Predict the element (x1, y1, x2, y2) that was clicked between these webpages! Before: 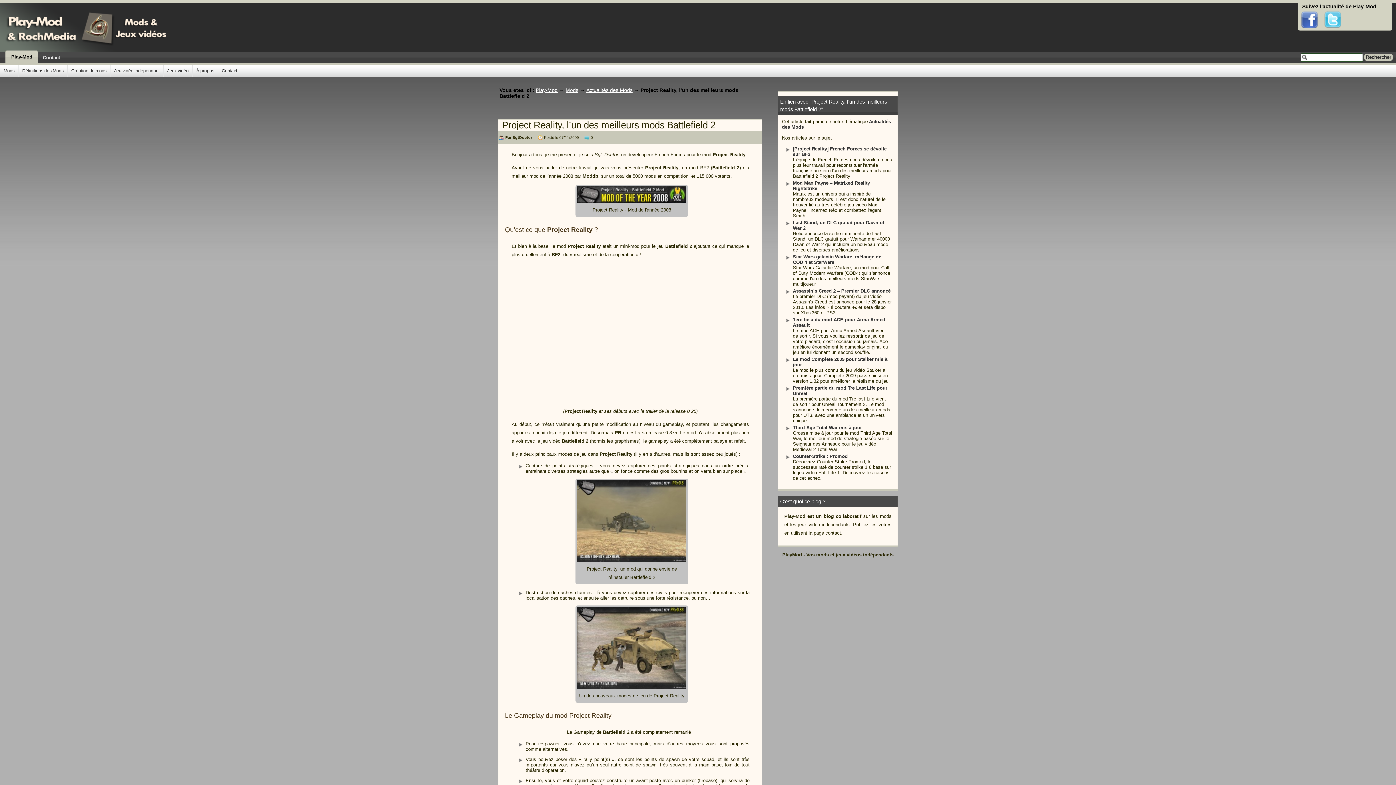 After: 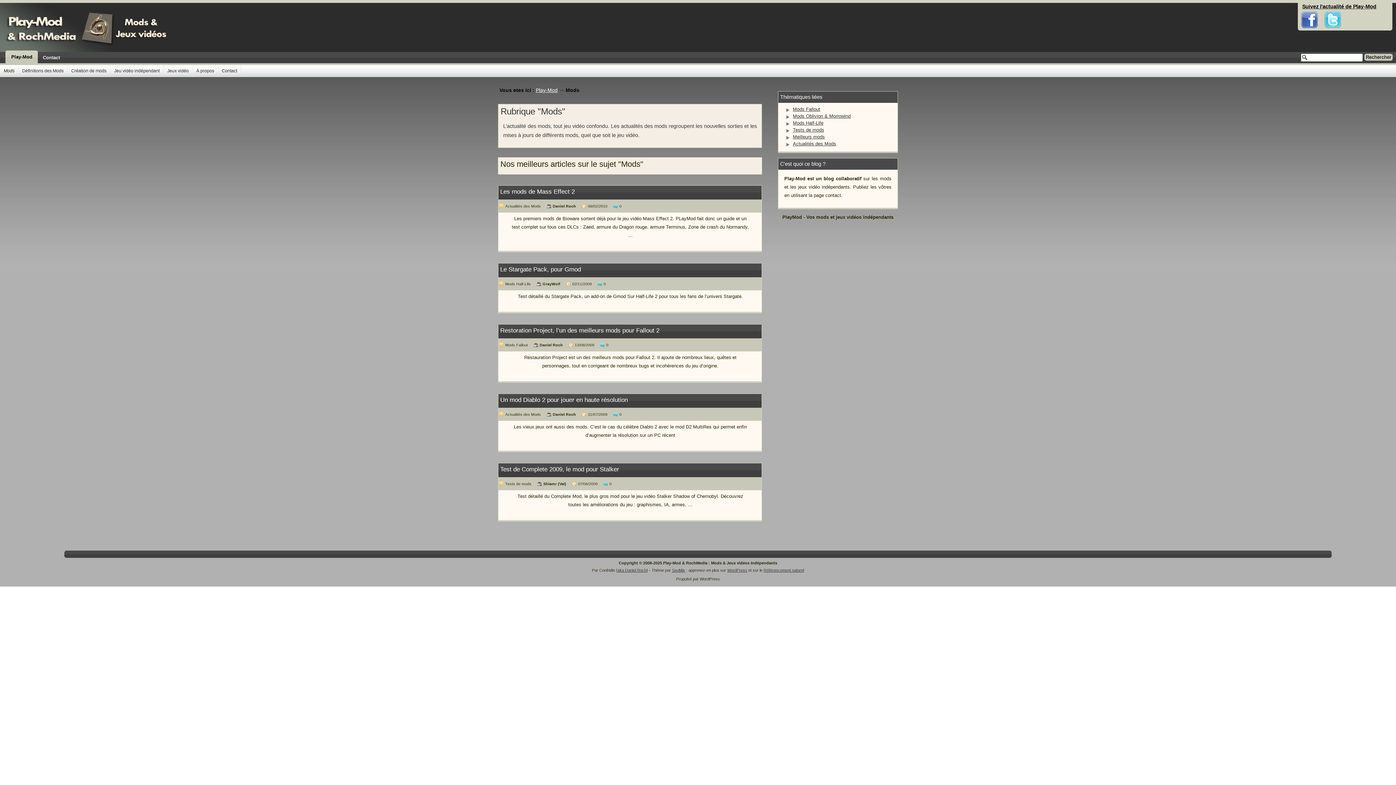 Action: label: Mods bbox: (565, 87, 578, 93)